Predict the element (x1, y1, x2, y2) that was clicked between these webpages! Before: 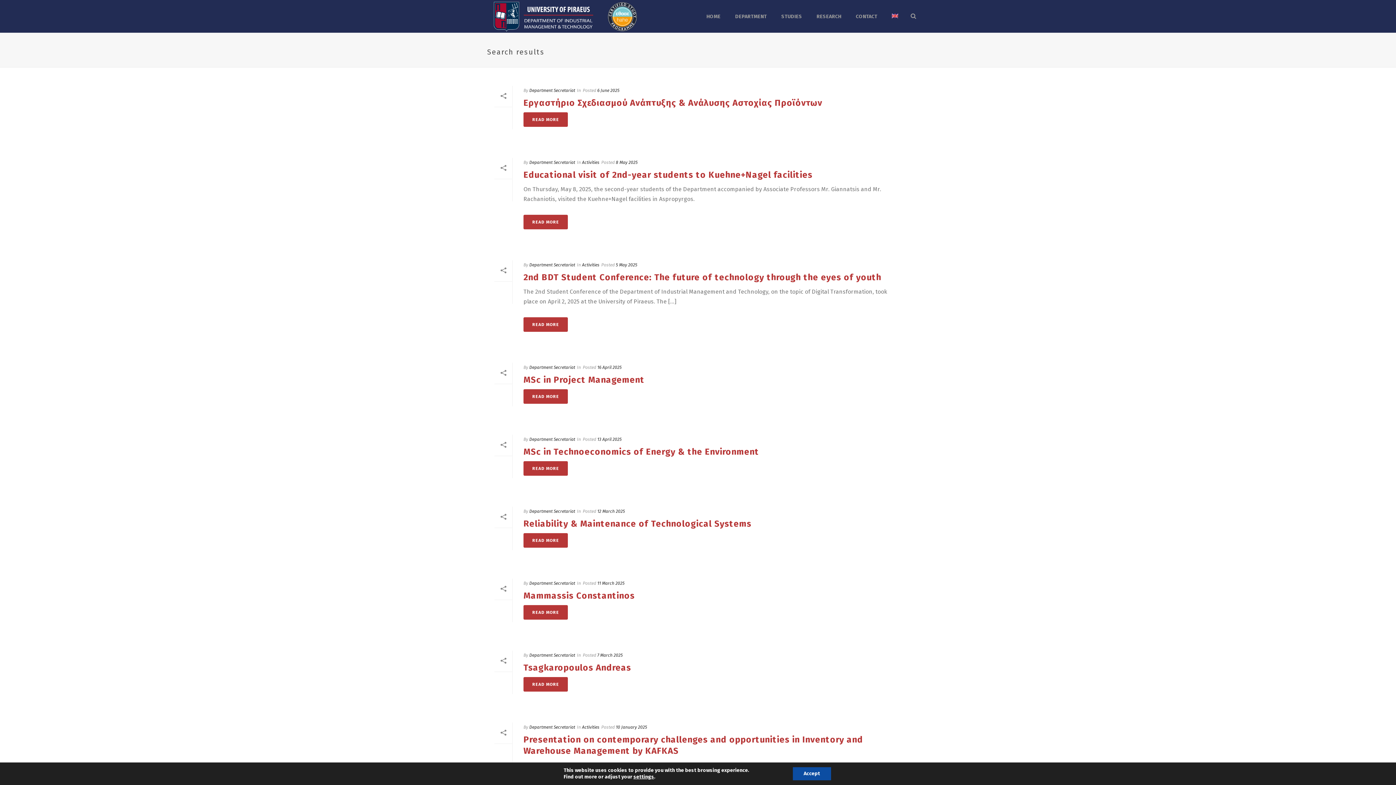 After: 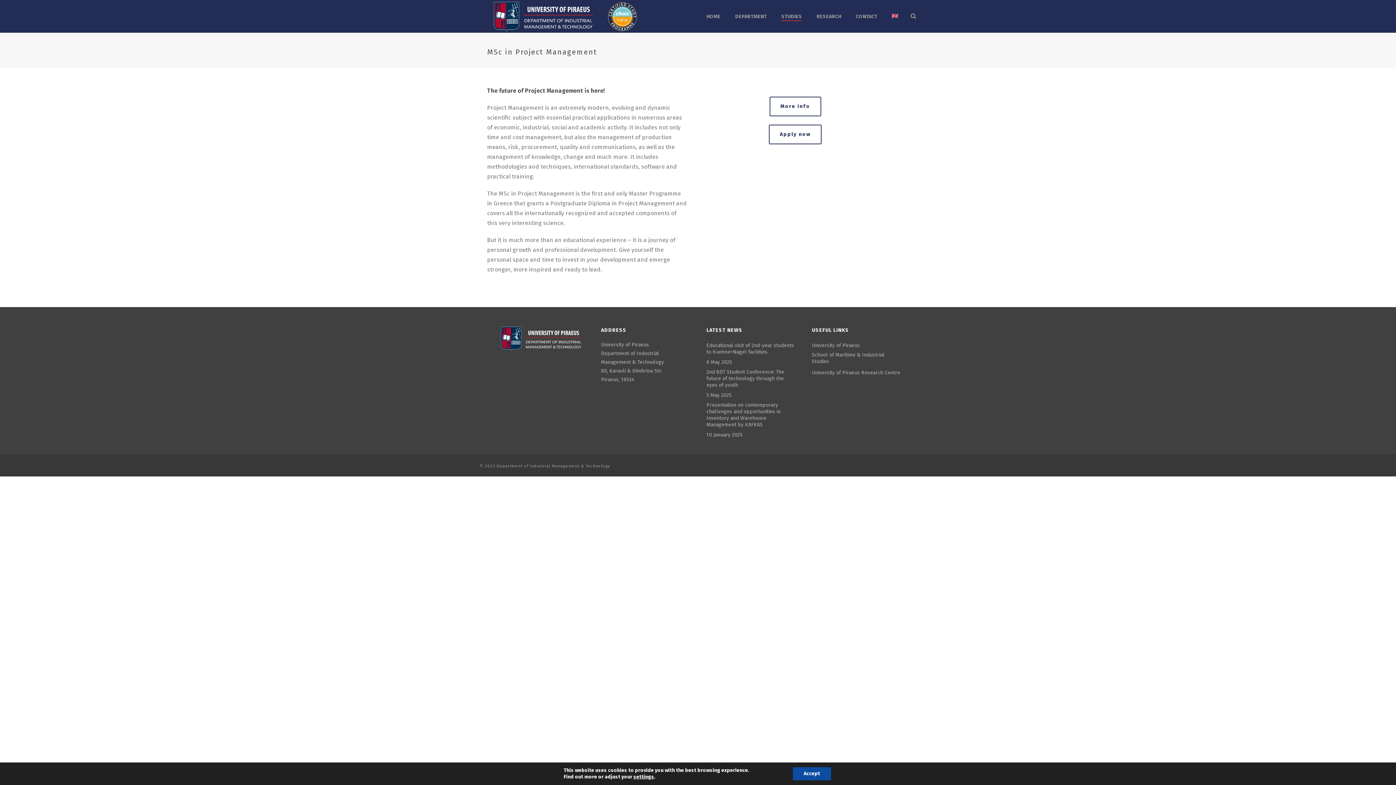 Action: bbox: (523, 389, 568, 404) label: READ MORE